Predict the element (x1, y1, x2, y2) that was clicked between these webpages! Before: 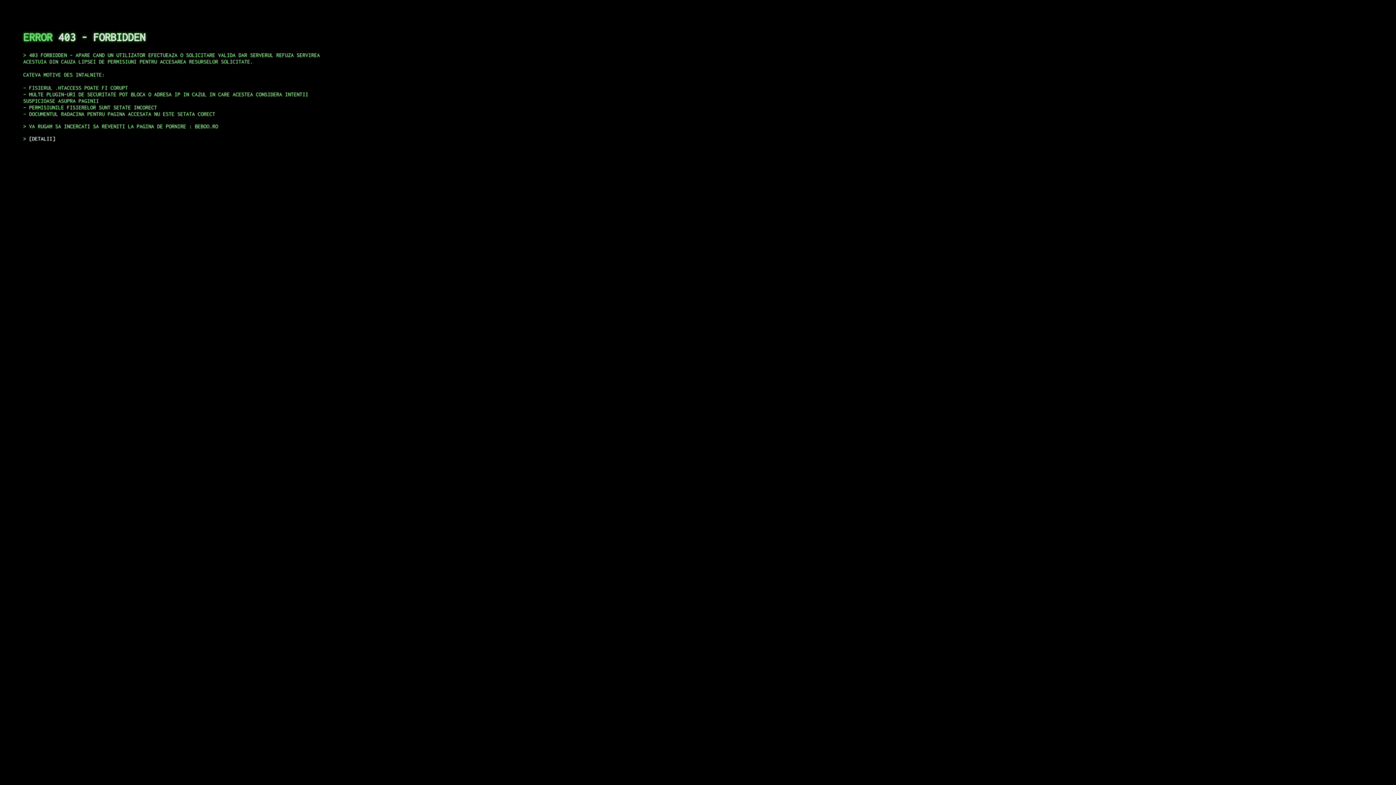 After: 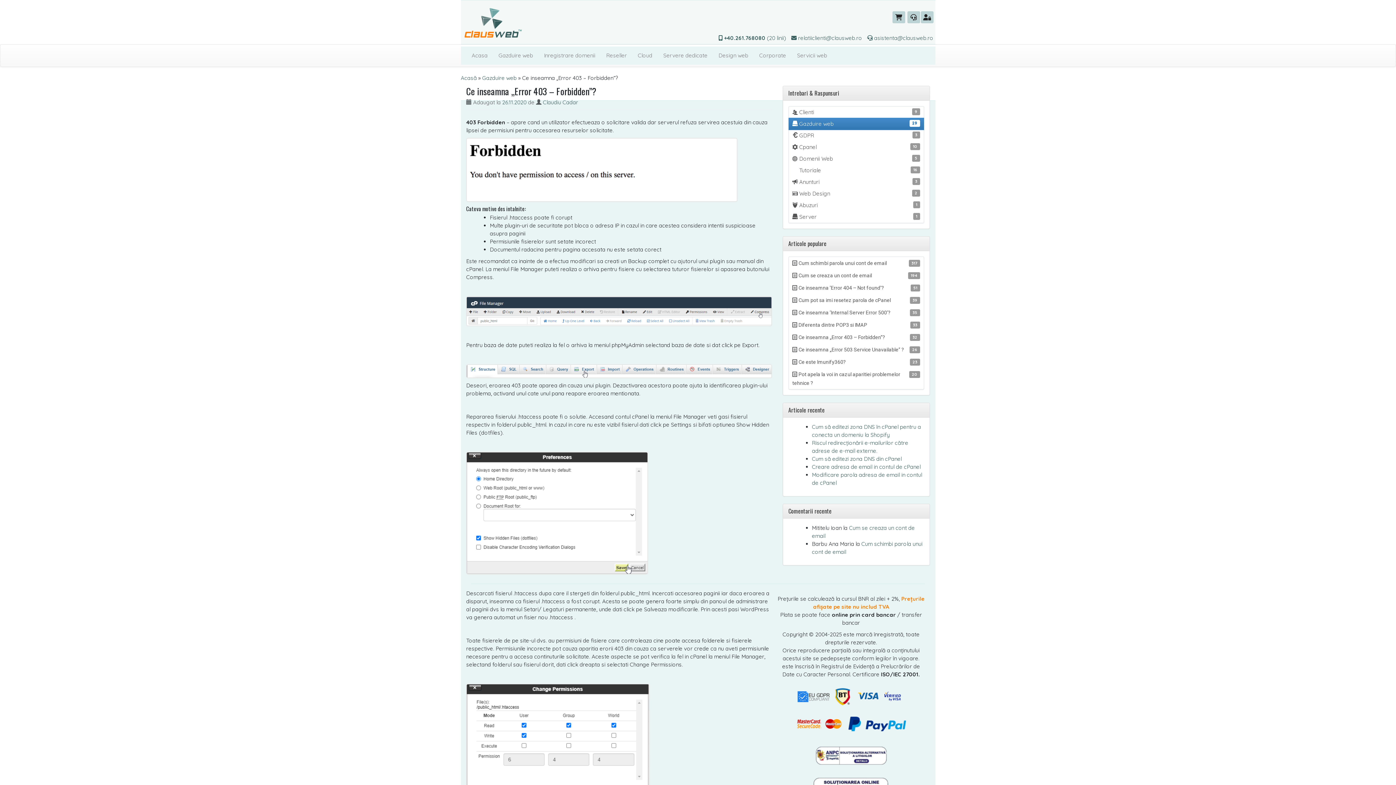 Action: bbox: (29, 135, 55, 141) label: DETALII